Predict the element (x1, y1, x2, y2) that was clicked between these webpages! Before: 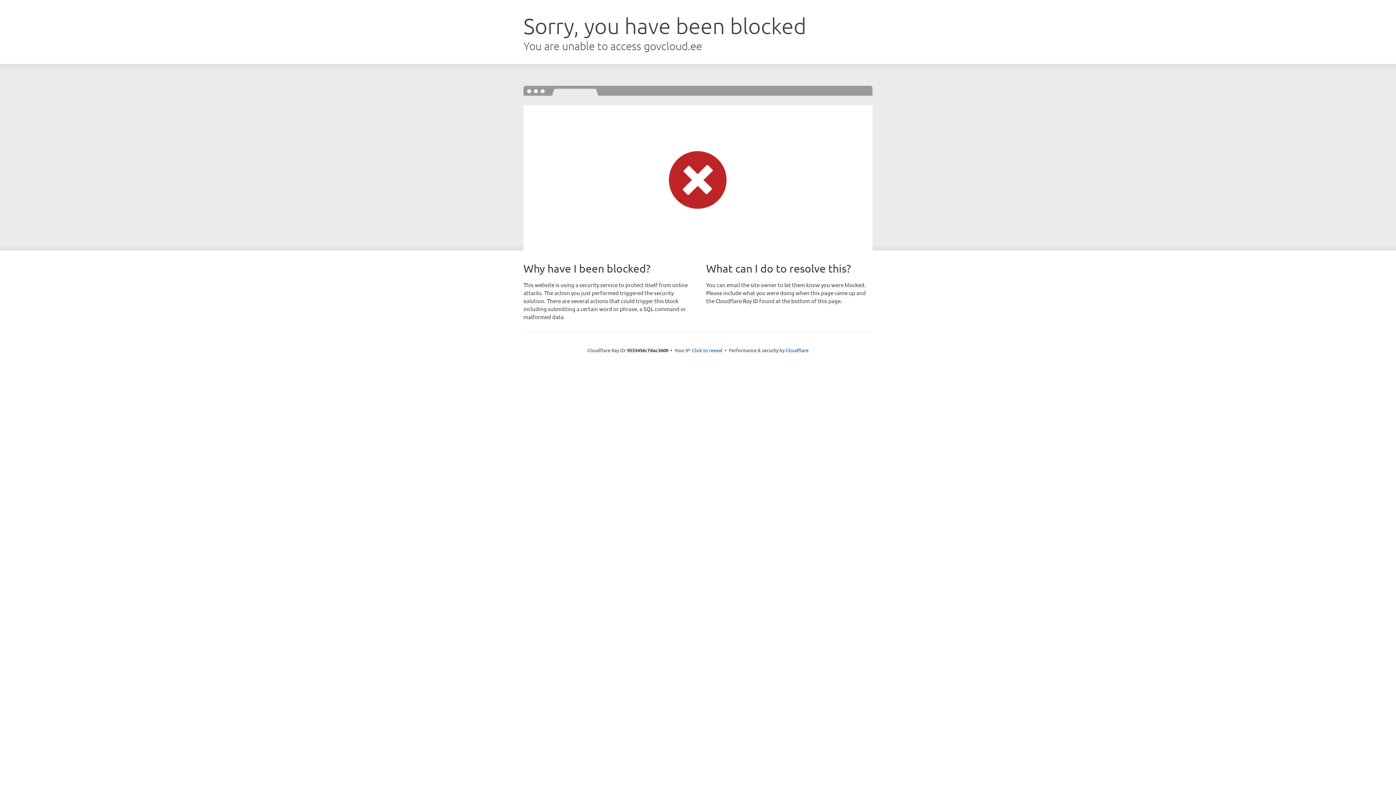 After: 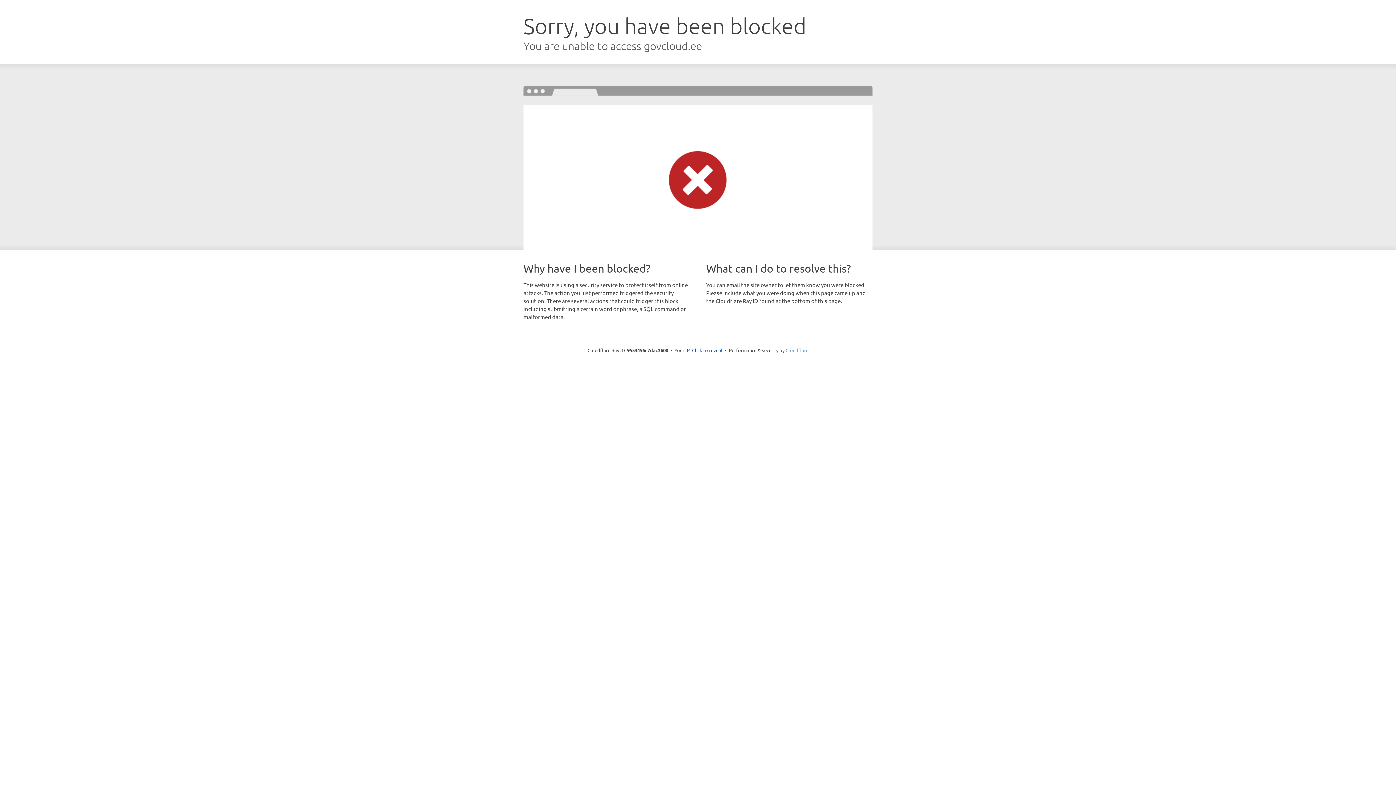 Action: label: Cloudflare bbox: (785, 347, 808, 353)